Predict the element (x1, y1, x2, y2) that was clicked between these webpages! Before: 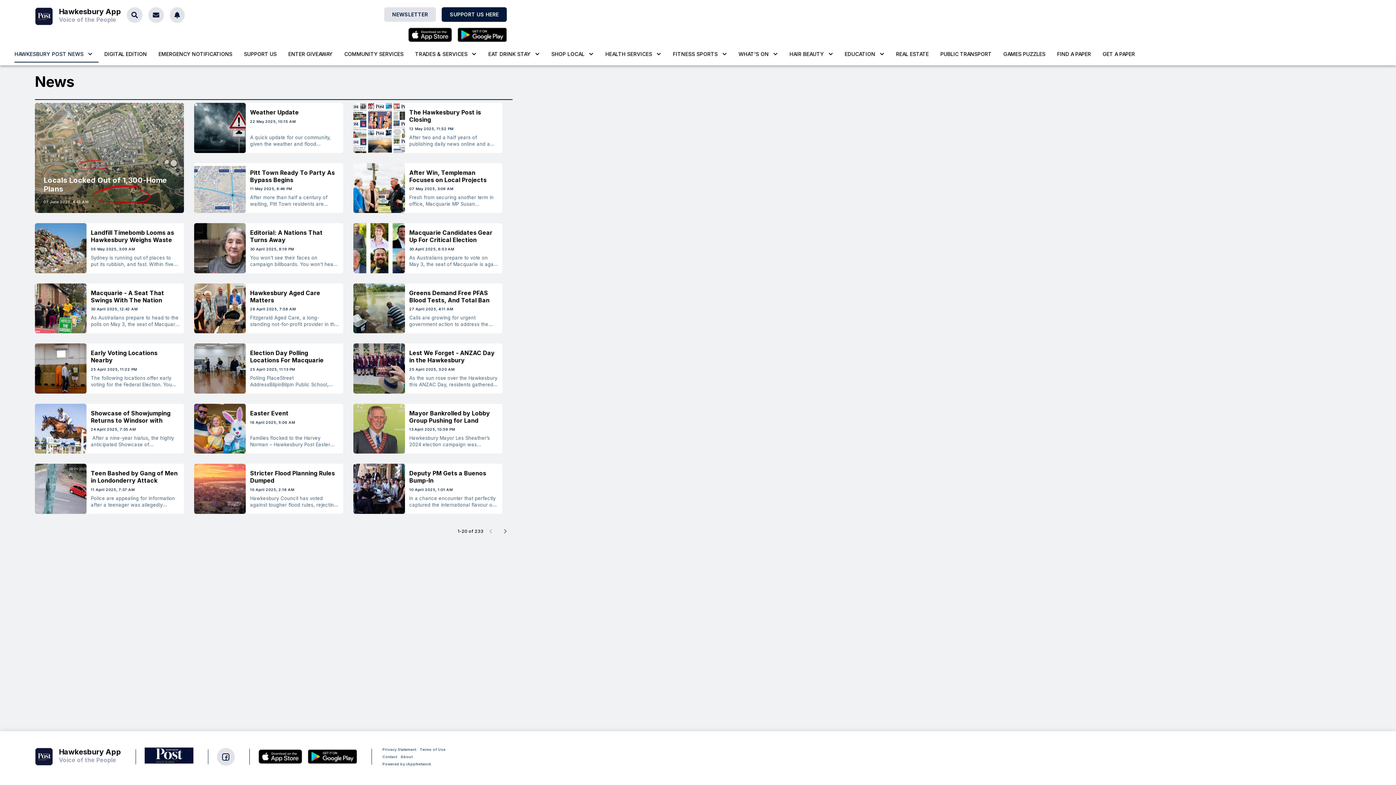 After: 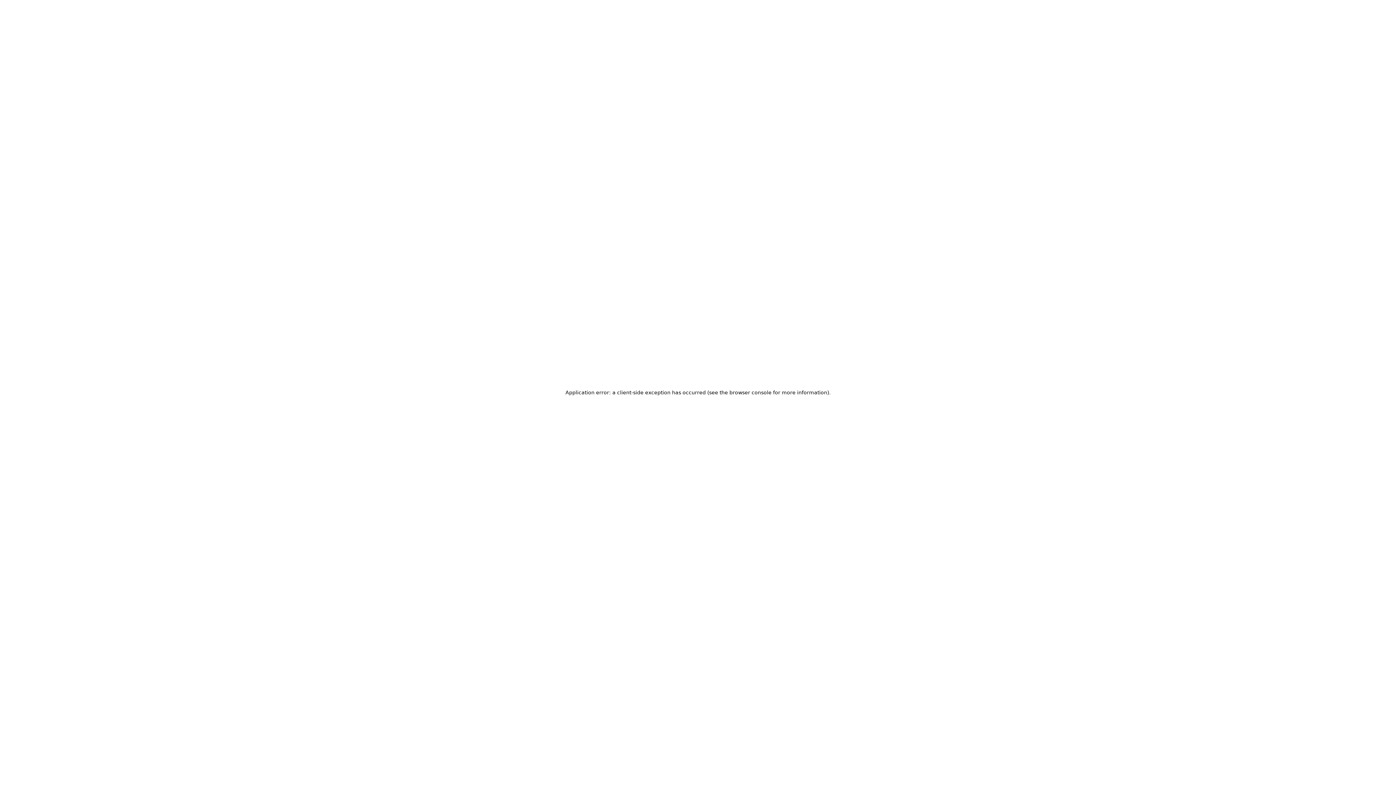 Action: label: Terms of Use bbox: (418, 746, 447, 753)